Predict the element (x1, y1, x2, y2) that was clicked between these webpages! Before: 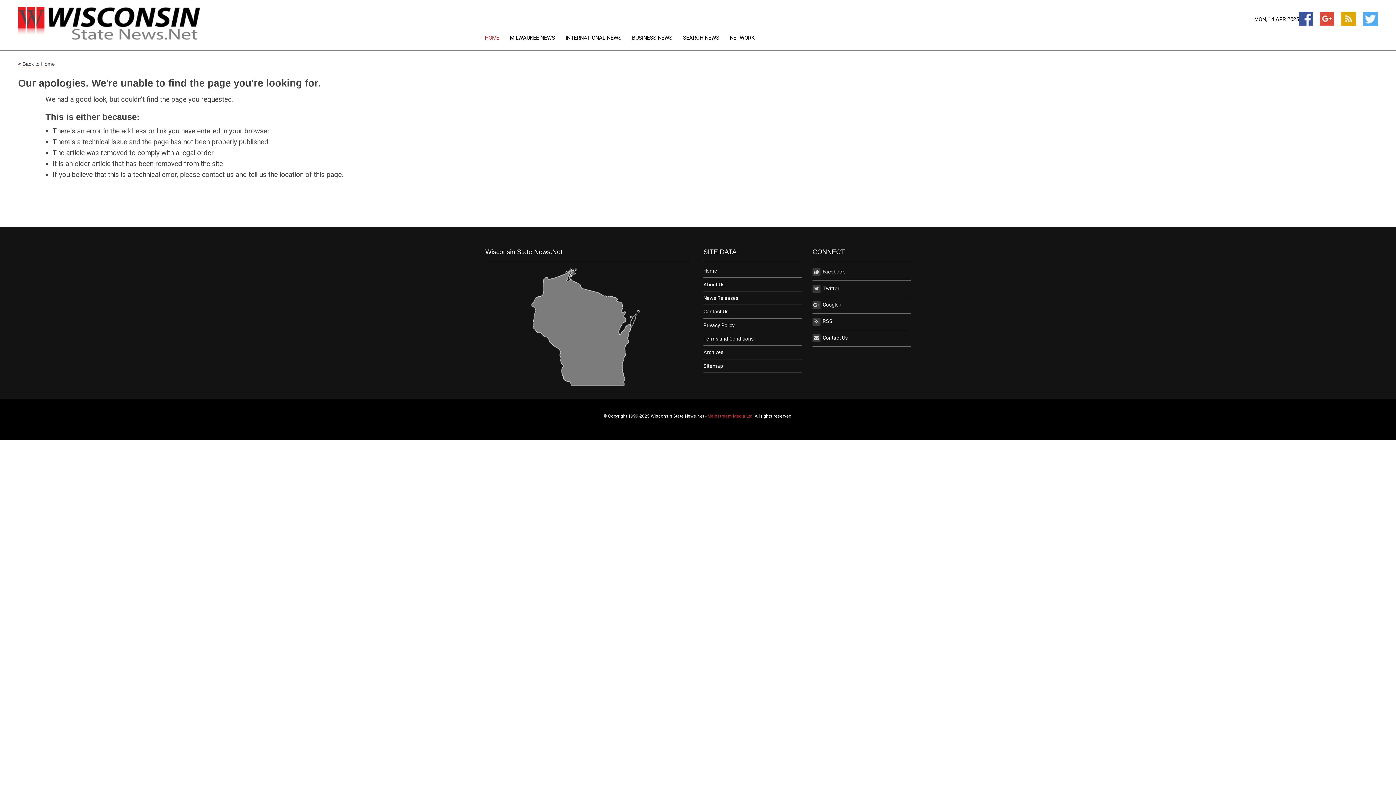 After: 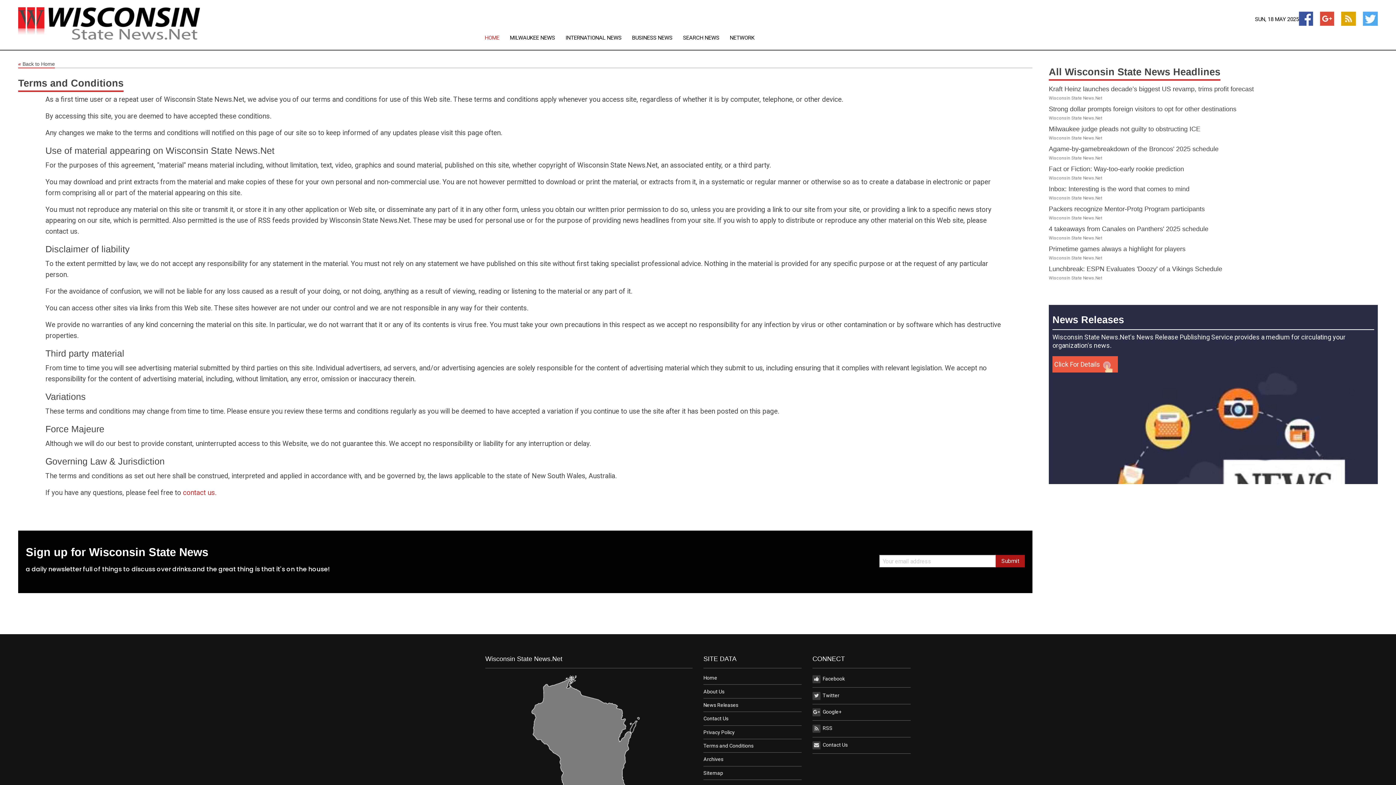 Action: bbox: (703, 332, 801, 345) label: Terms and Conditions